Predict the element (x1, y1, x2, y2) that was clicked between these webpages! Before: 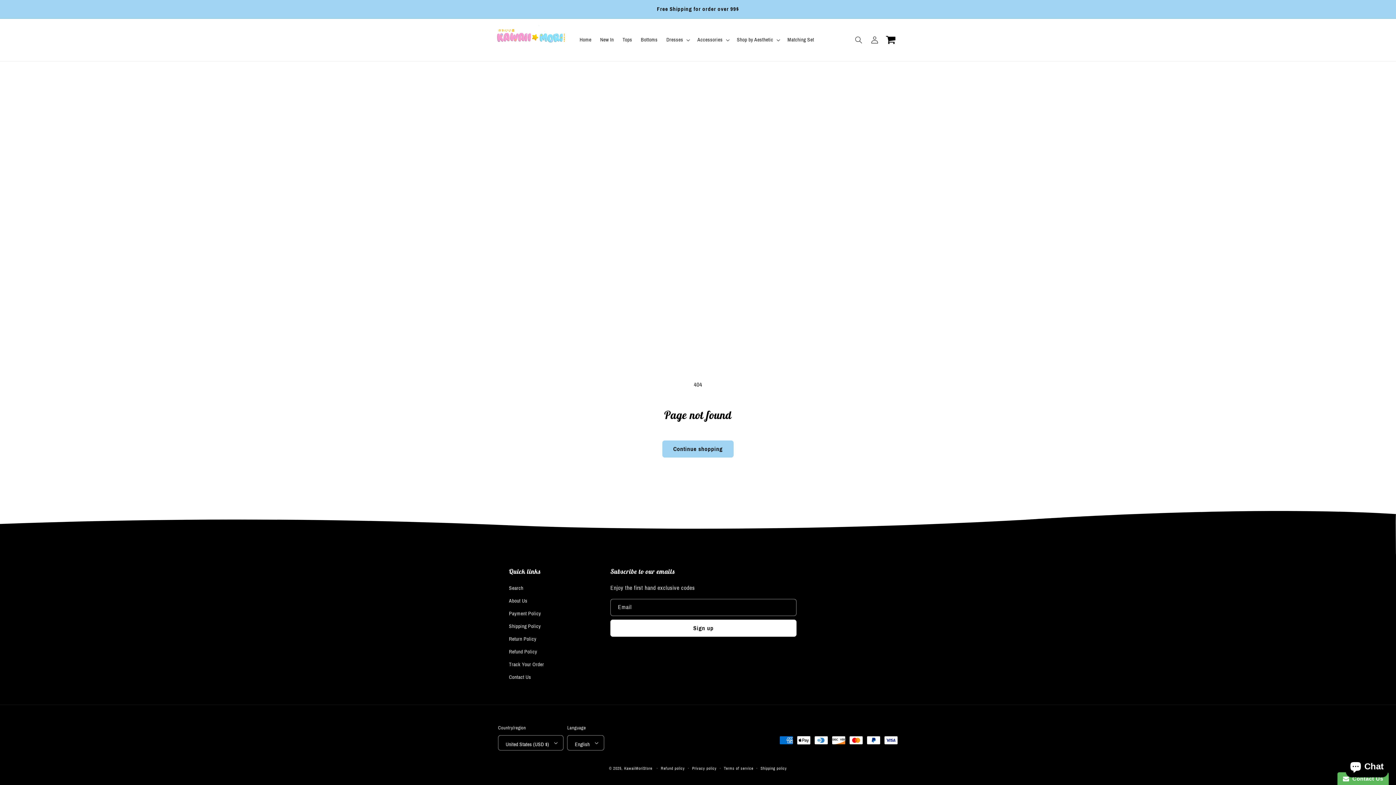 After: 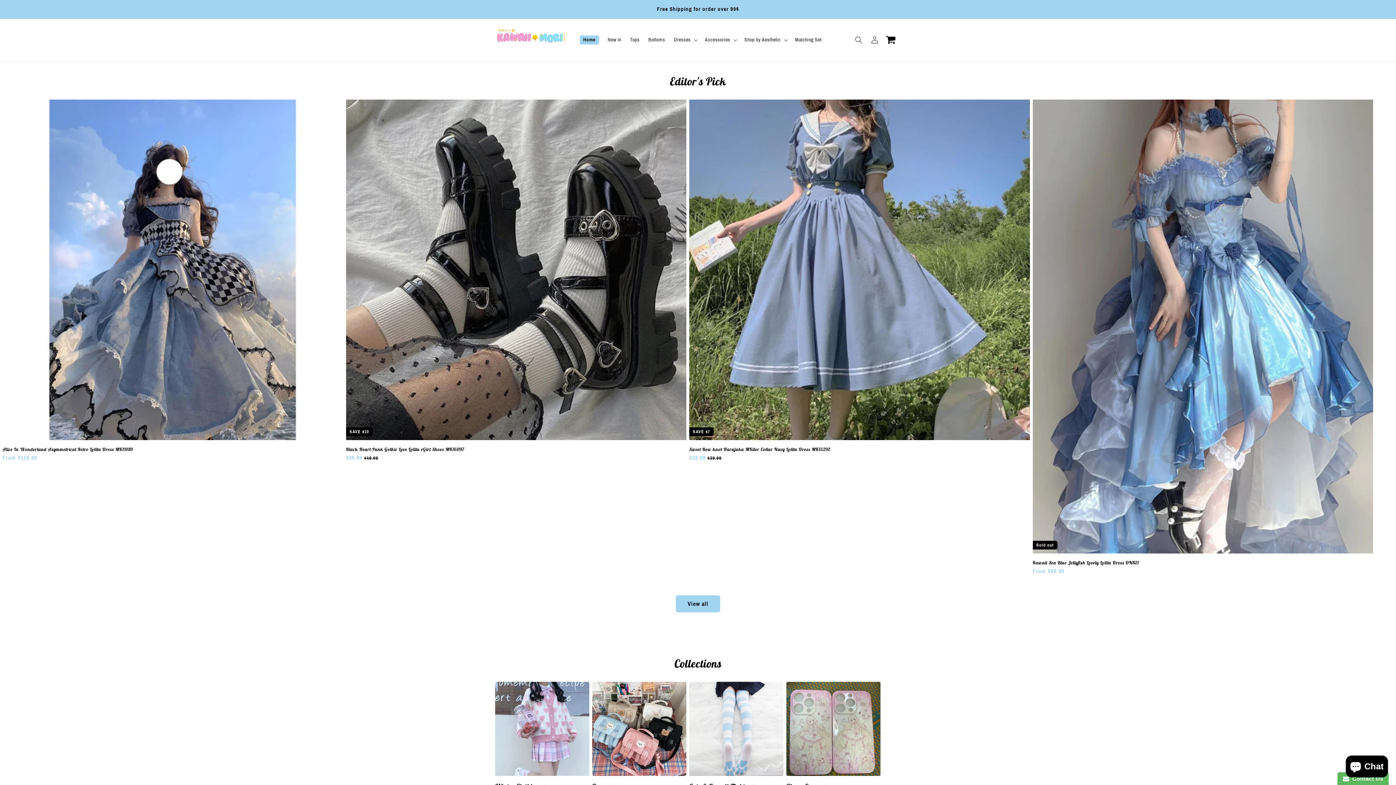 Action: label: KawaiiMoriStore bbox: (624, 766, 652, 770)